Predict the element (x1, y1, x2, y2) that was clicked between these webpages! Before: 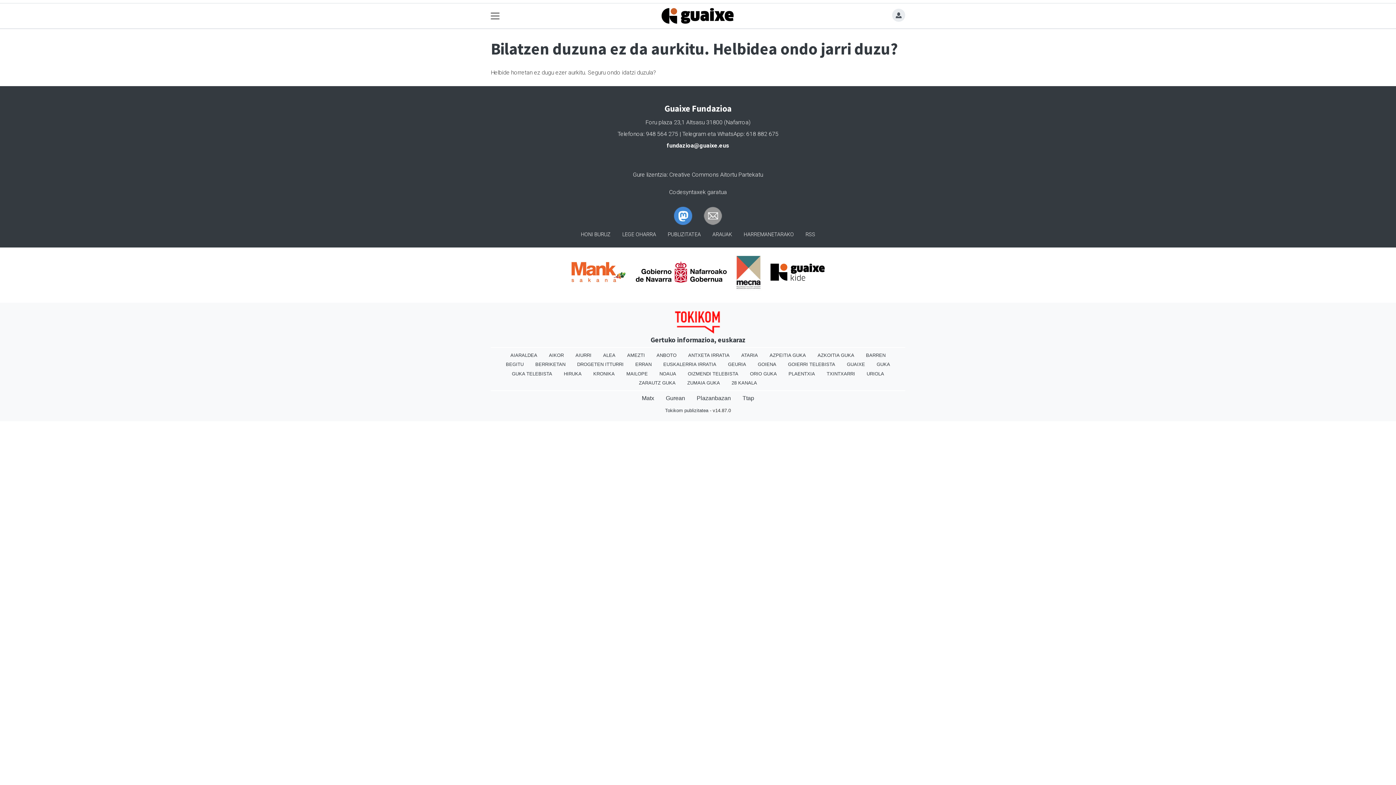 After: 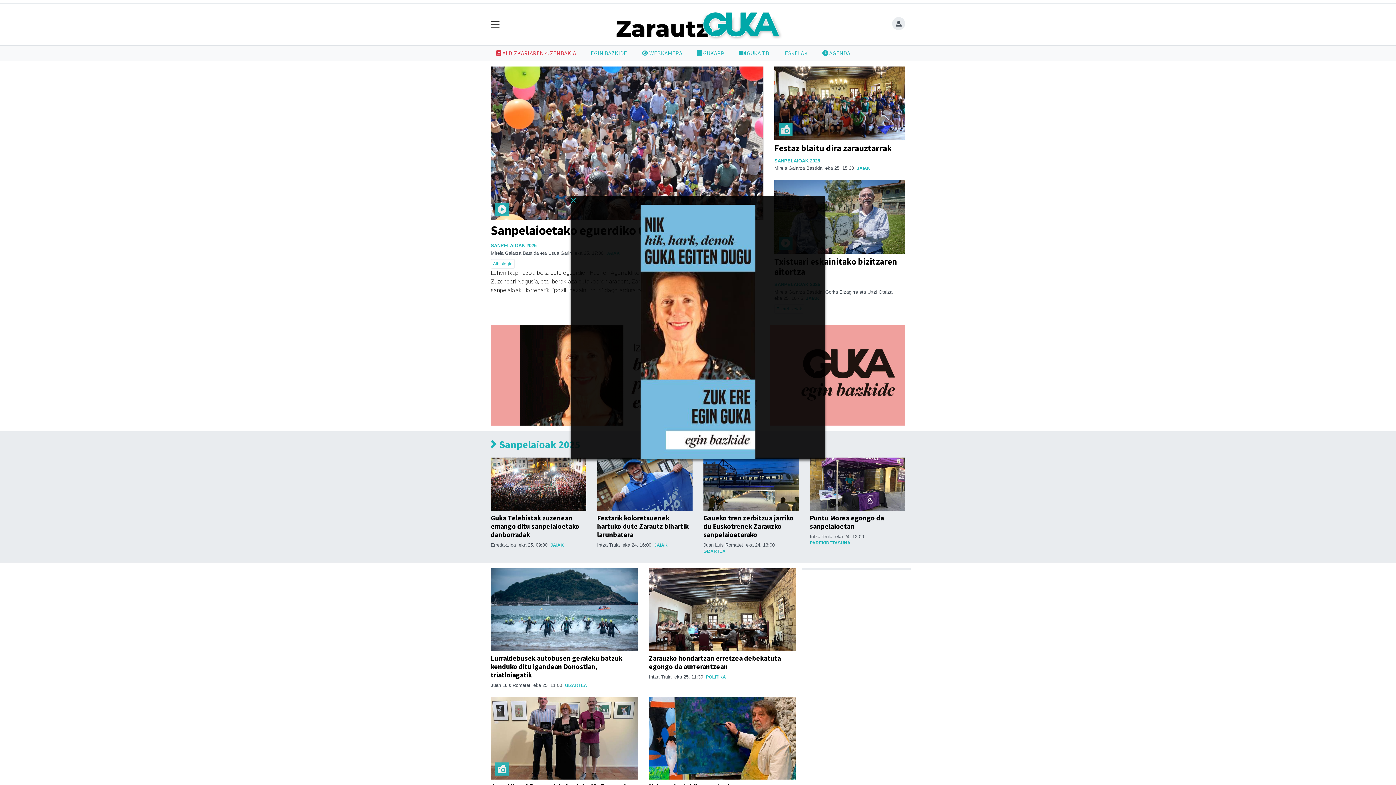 Action: bbox: (633, 378, 681, 387) label: ZARAUTZ GUKA